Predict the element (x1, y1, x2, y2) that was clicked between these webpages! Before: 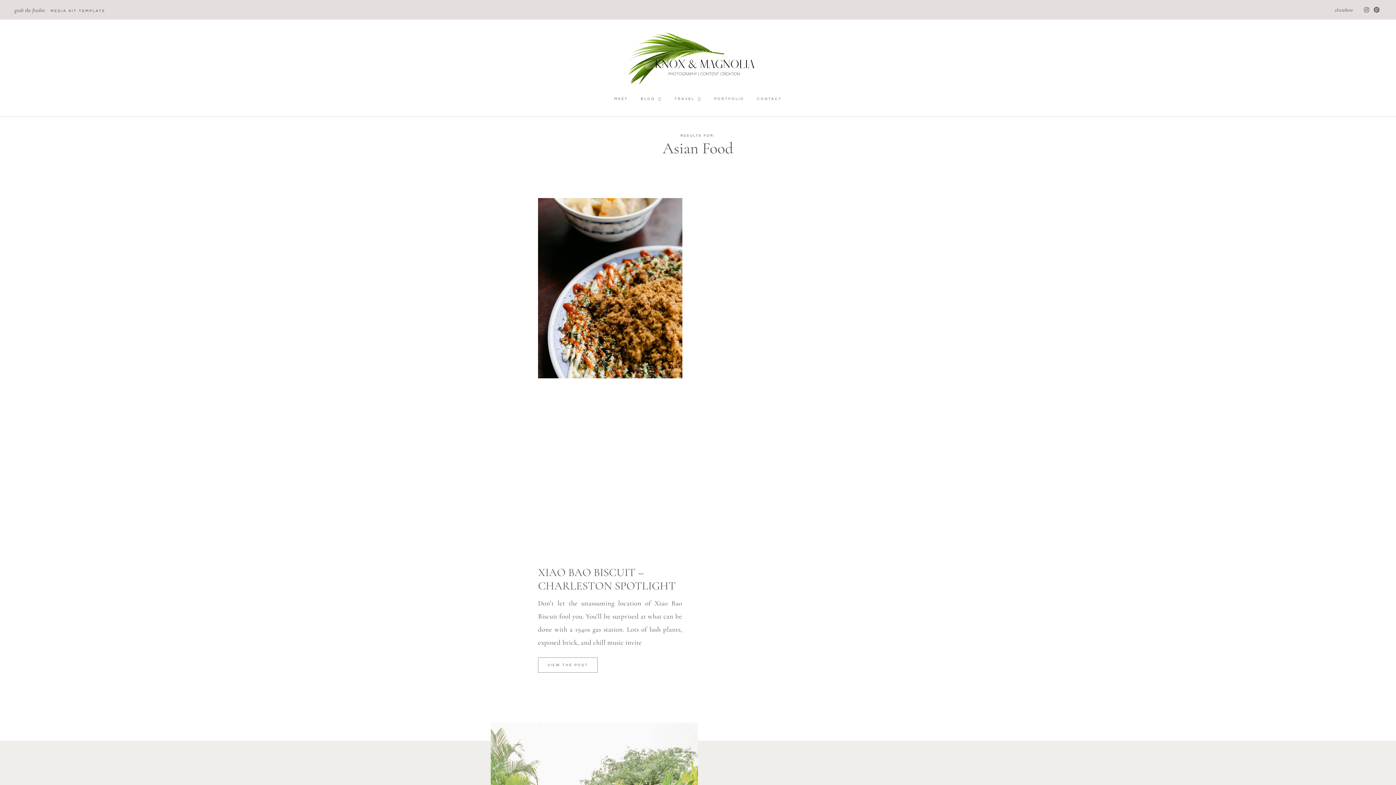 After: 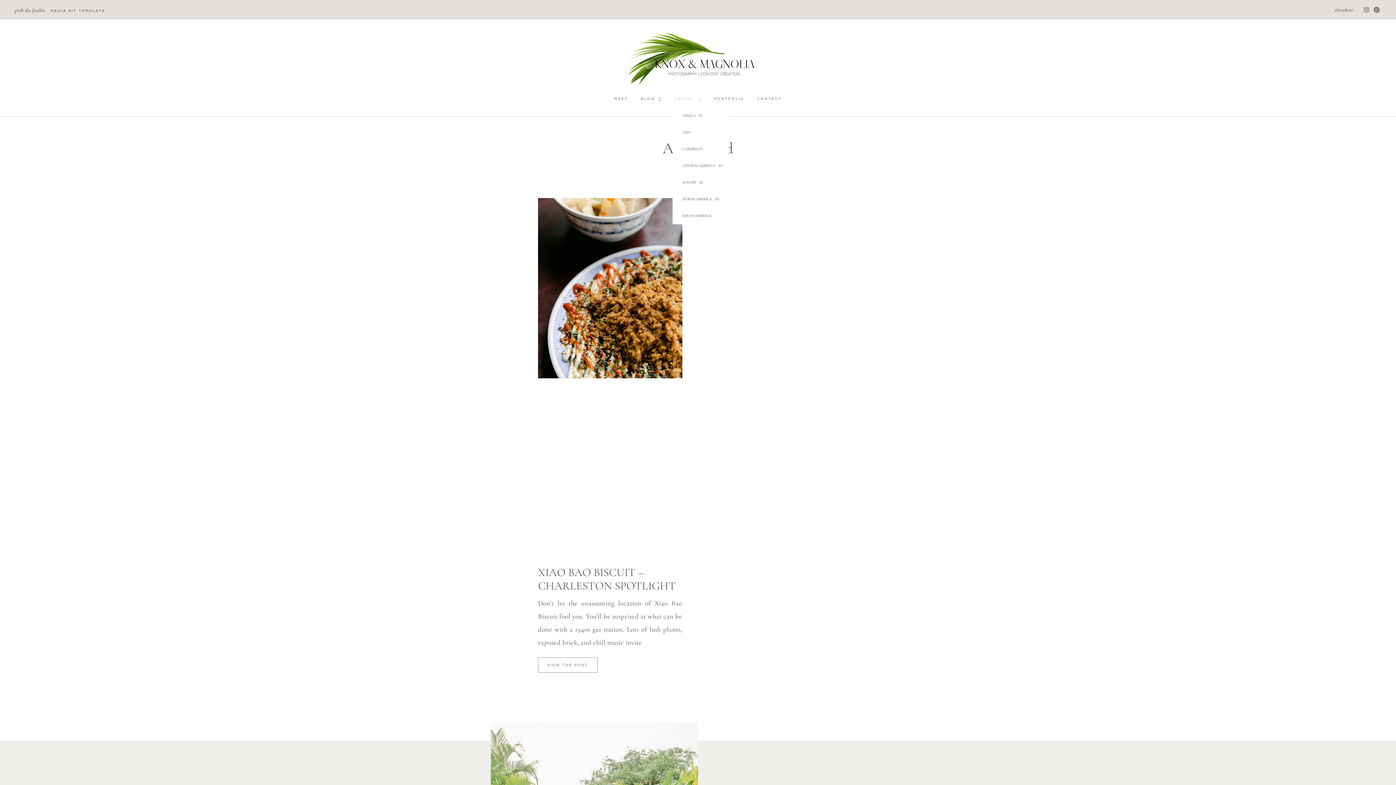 Action: bbox: (672, 90, 703, 107) label: TRAVEL